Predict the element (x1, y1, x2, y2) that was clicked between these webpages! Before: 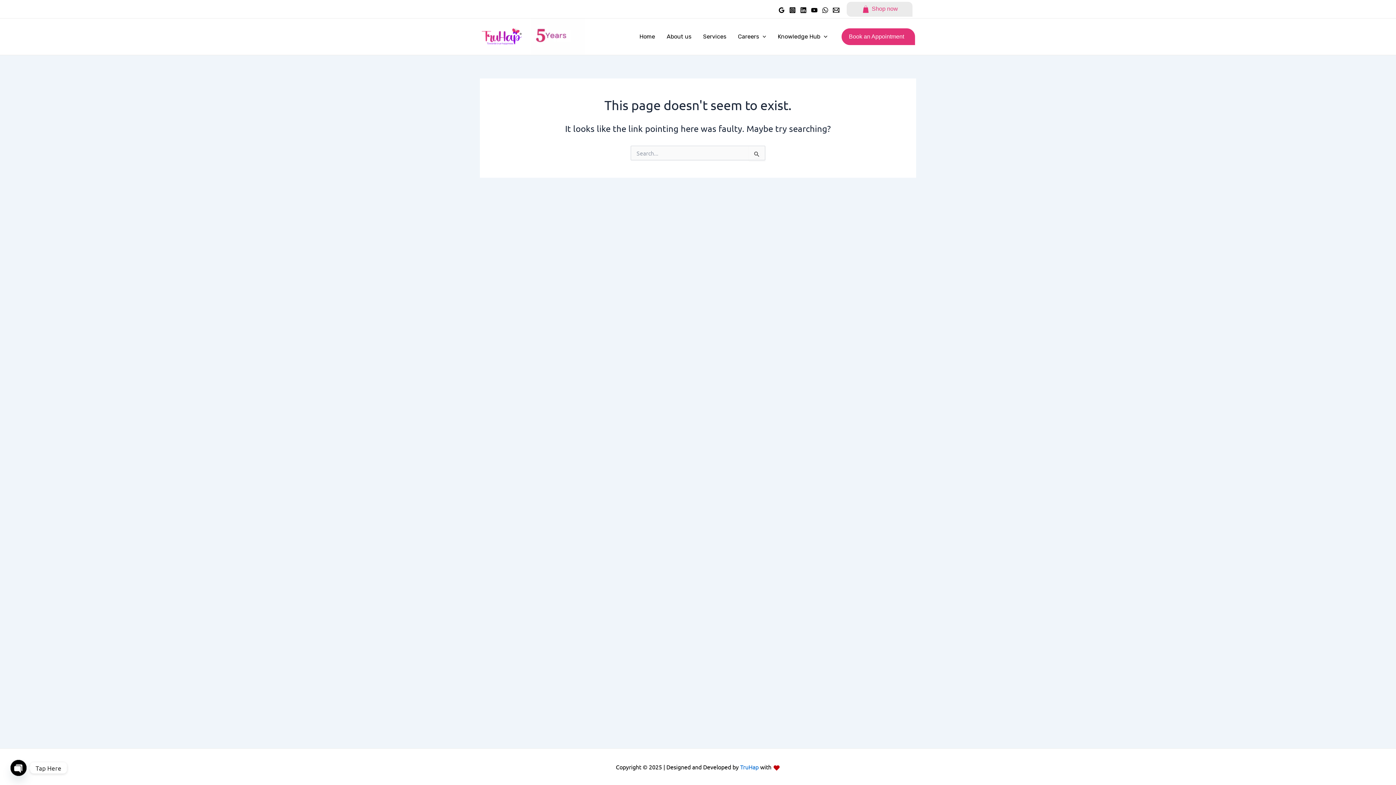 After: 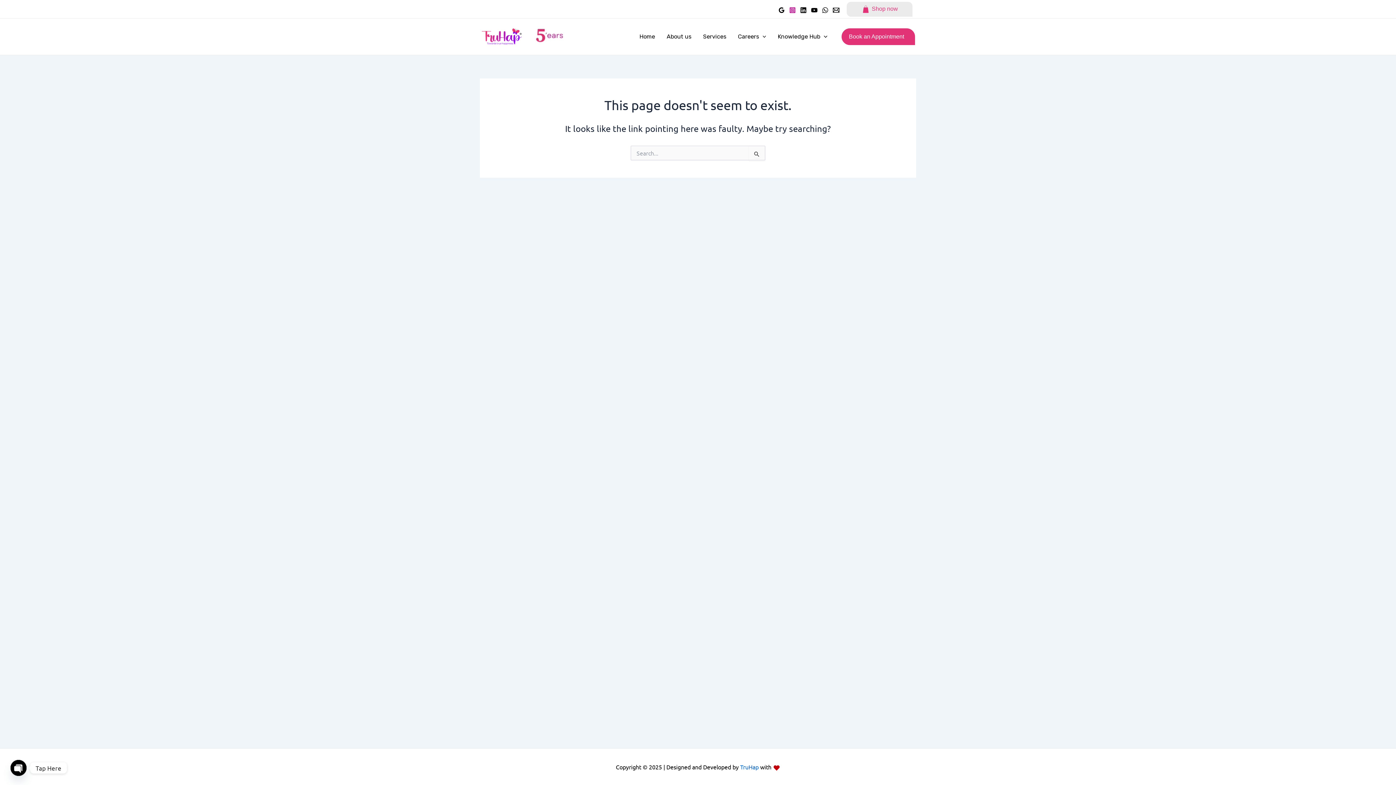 Action: bbox: (789, 6, 796, 13) label: Instagram